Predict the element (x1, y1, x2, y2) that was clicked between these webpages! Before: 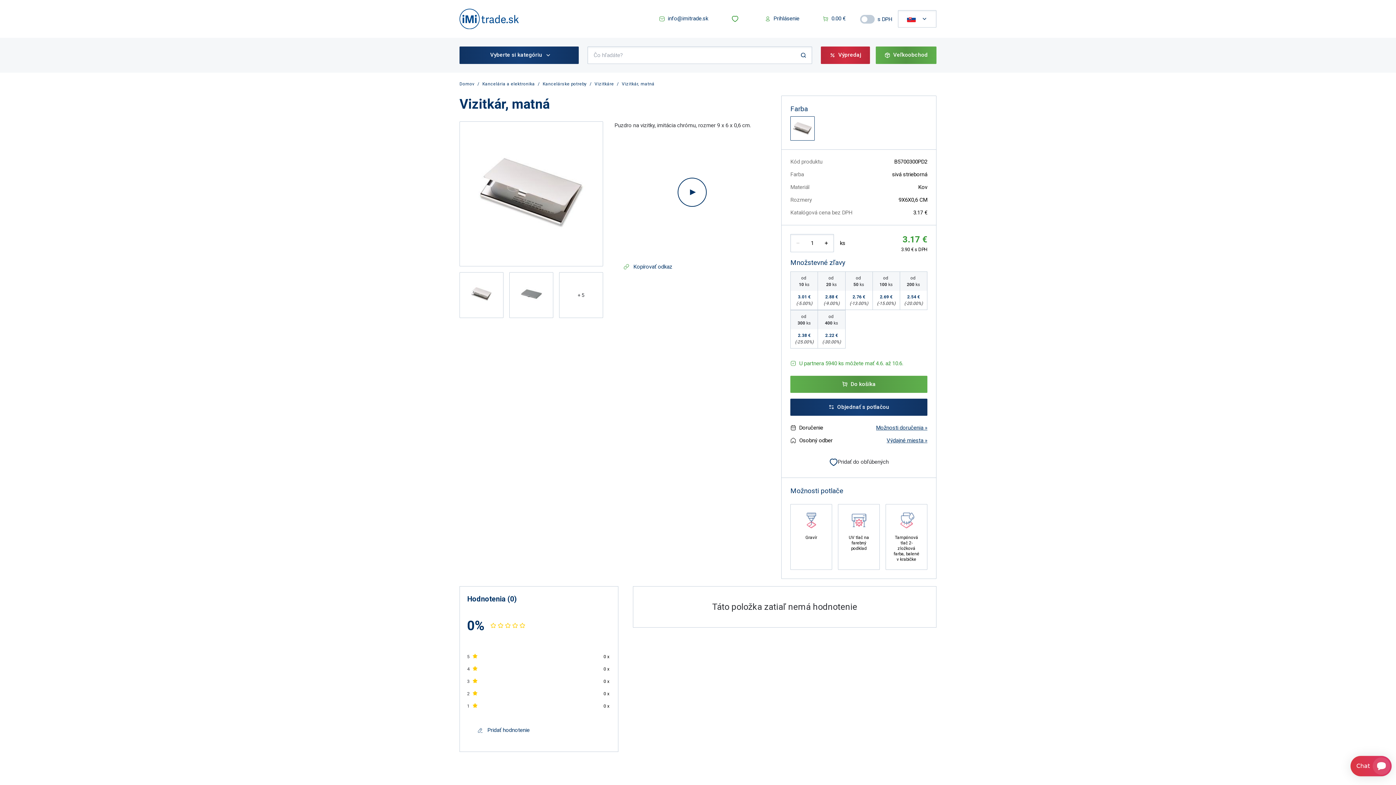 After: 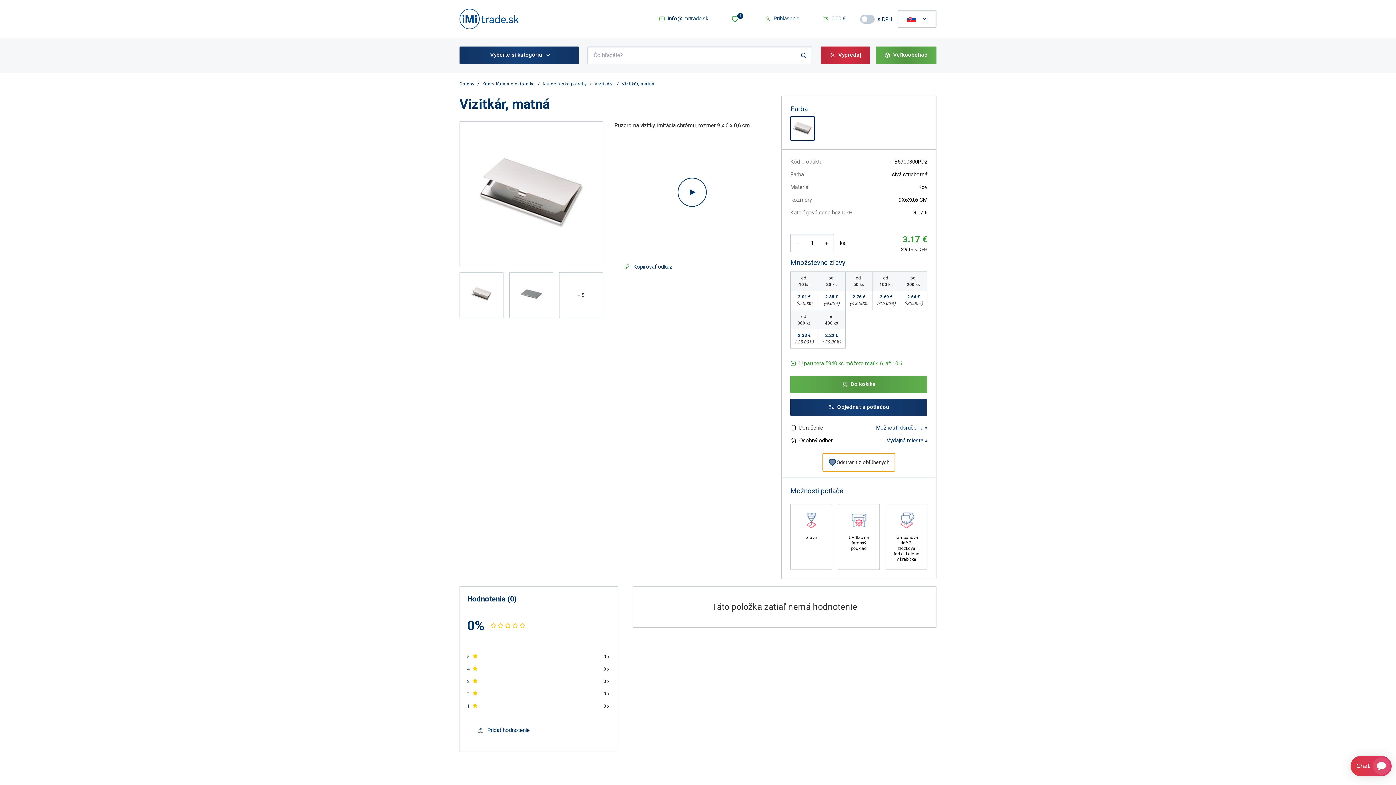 Action: label: Pridať do obľúbených bbox: (823, 452, 894, 471)